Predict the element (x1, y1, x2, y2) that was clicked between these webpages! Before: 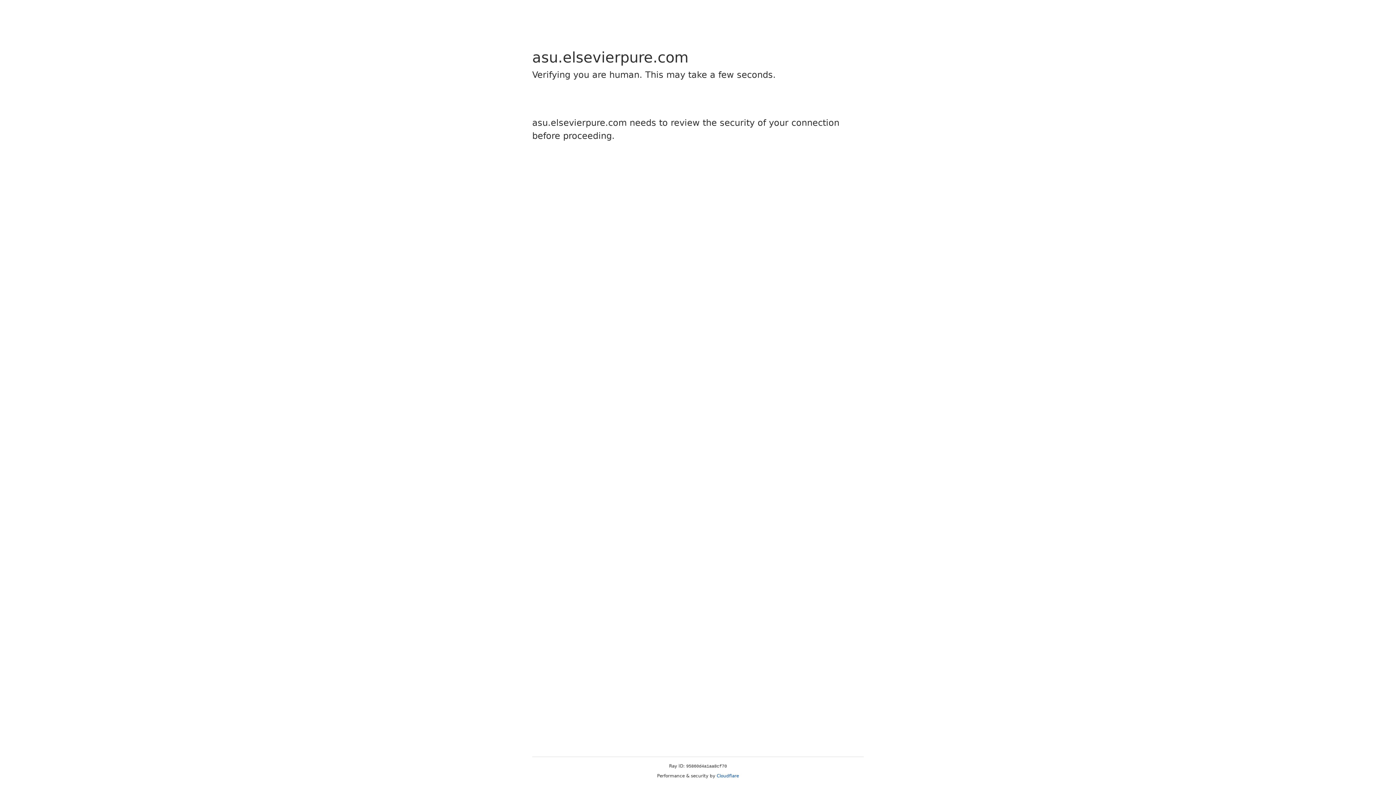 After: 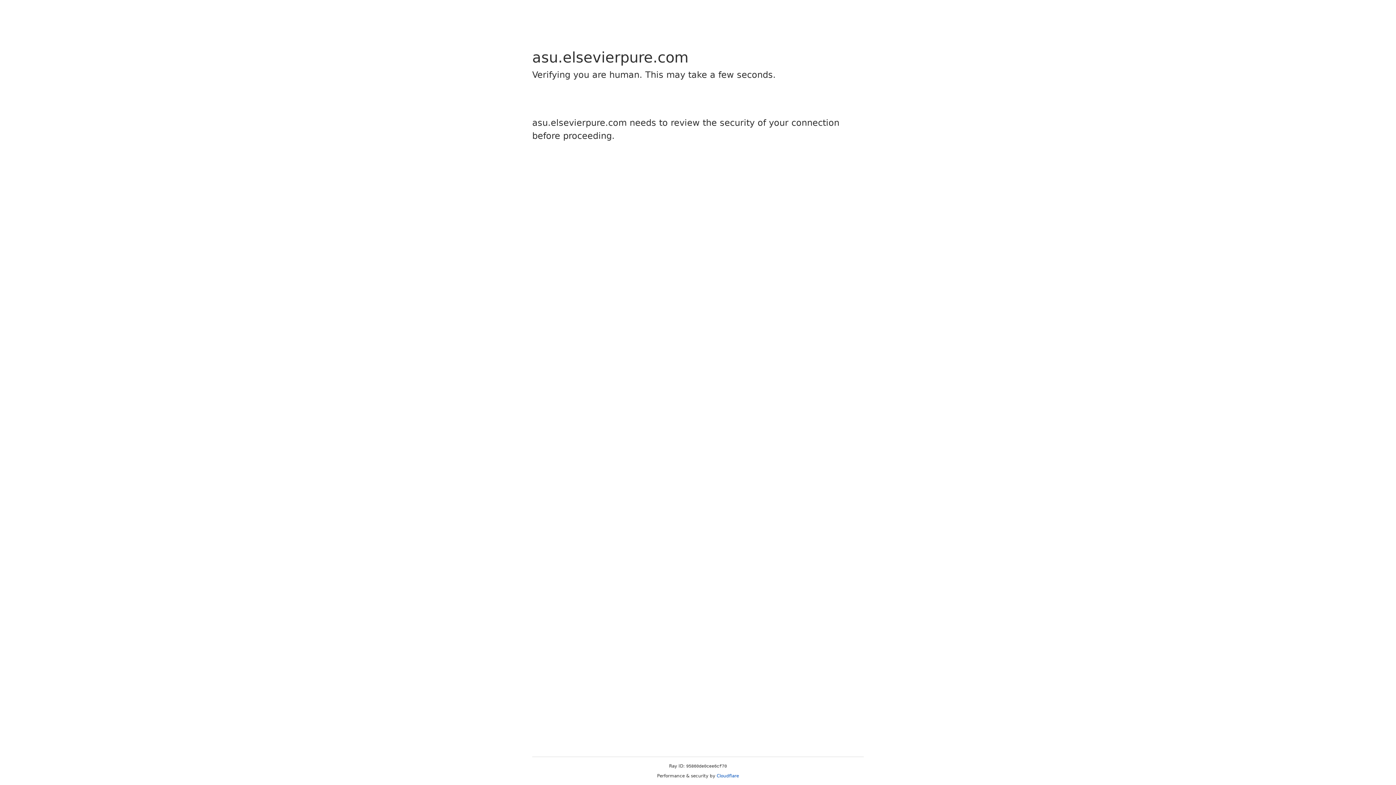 Action: label: Cloudflare bbox: (716, 773, 739, 778)